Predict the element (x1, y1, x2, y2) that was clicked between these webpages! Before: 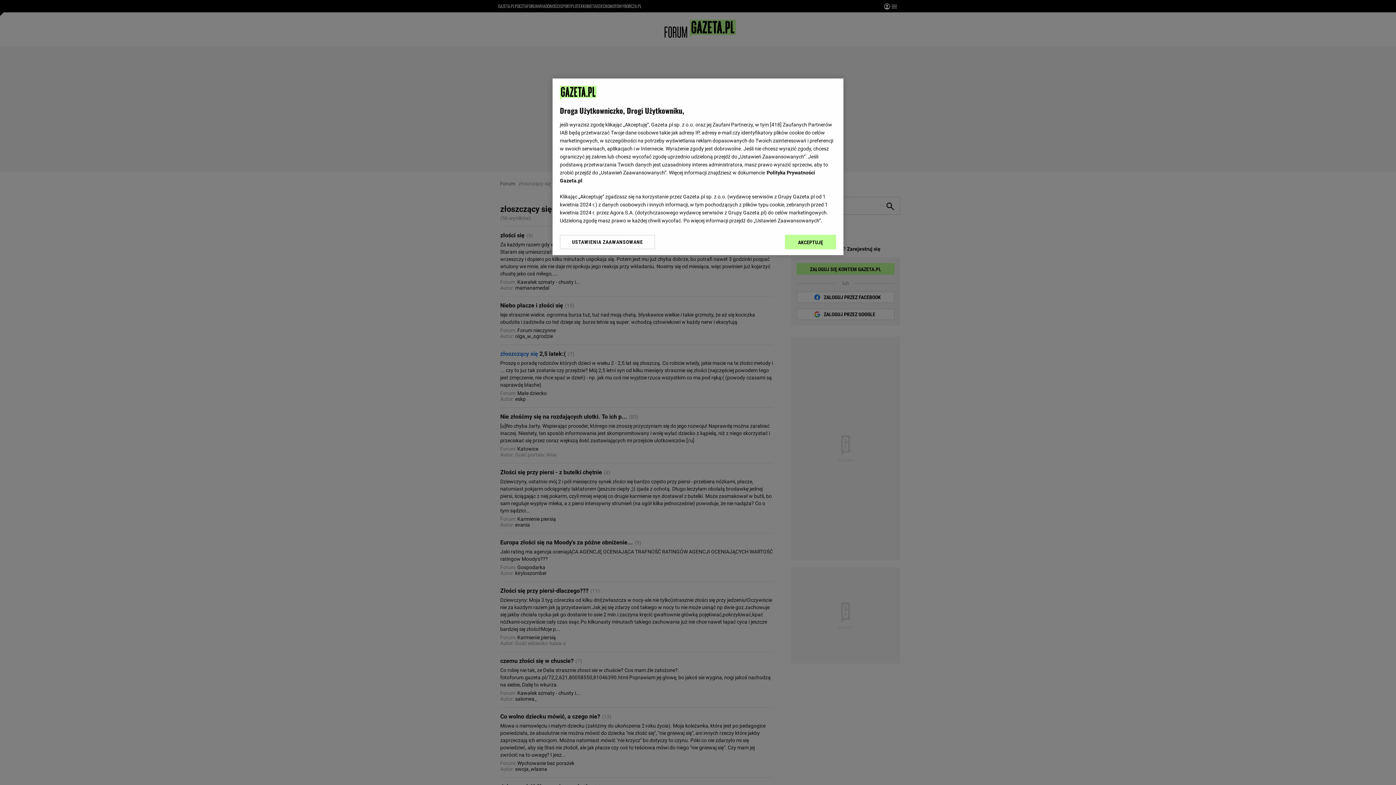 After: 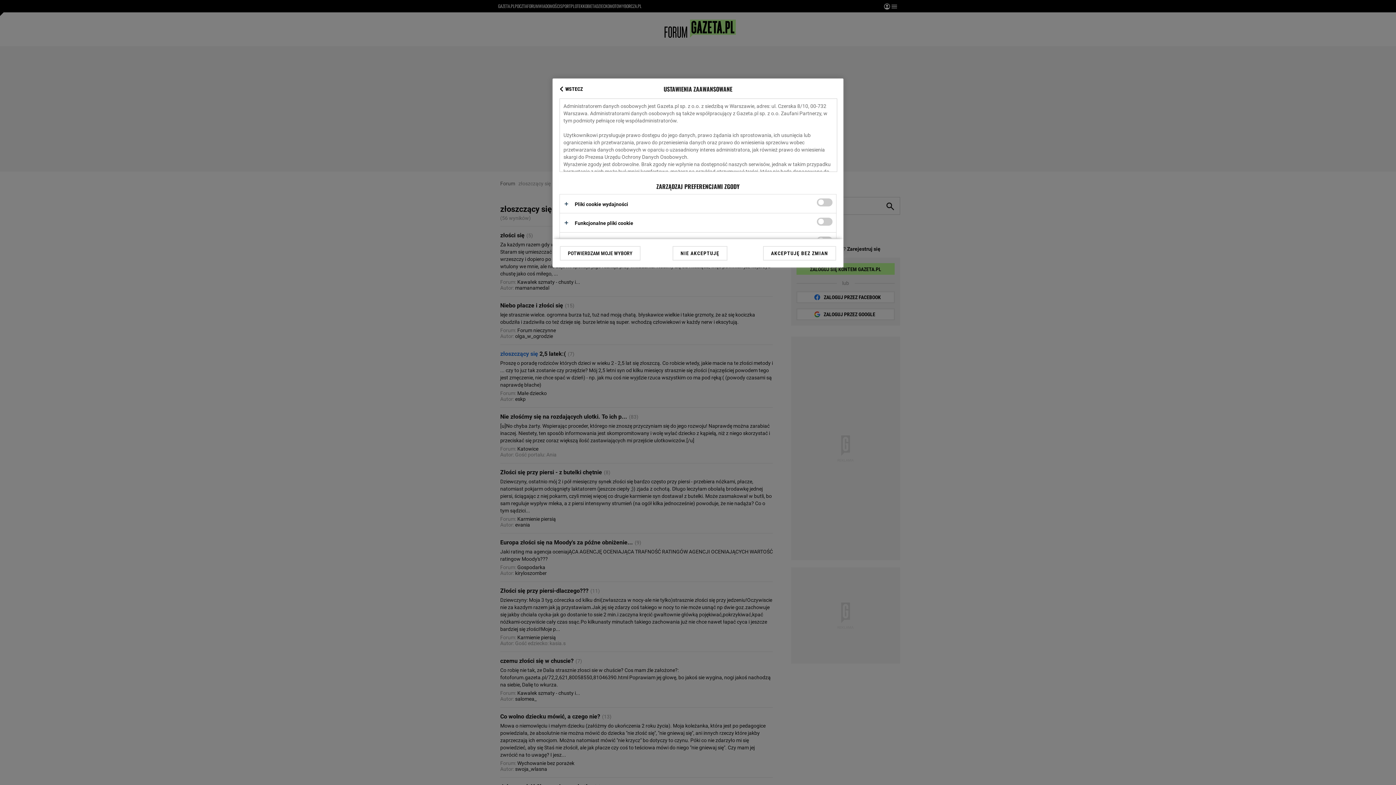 Action: bbox: (560, 234, 655, 249) label: USTAWIENIA ZAAWANSOWANE